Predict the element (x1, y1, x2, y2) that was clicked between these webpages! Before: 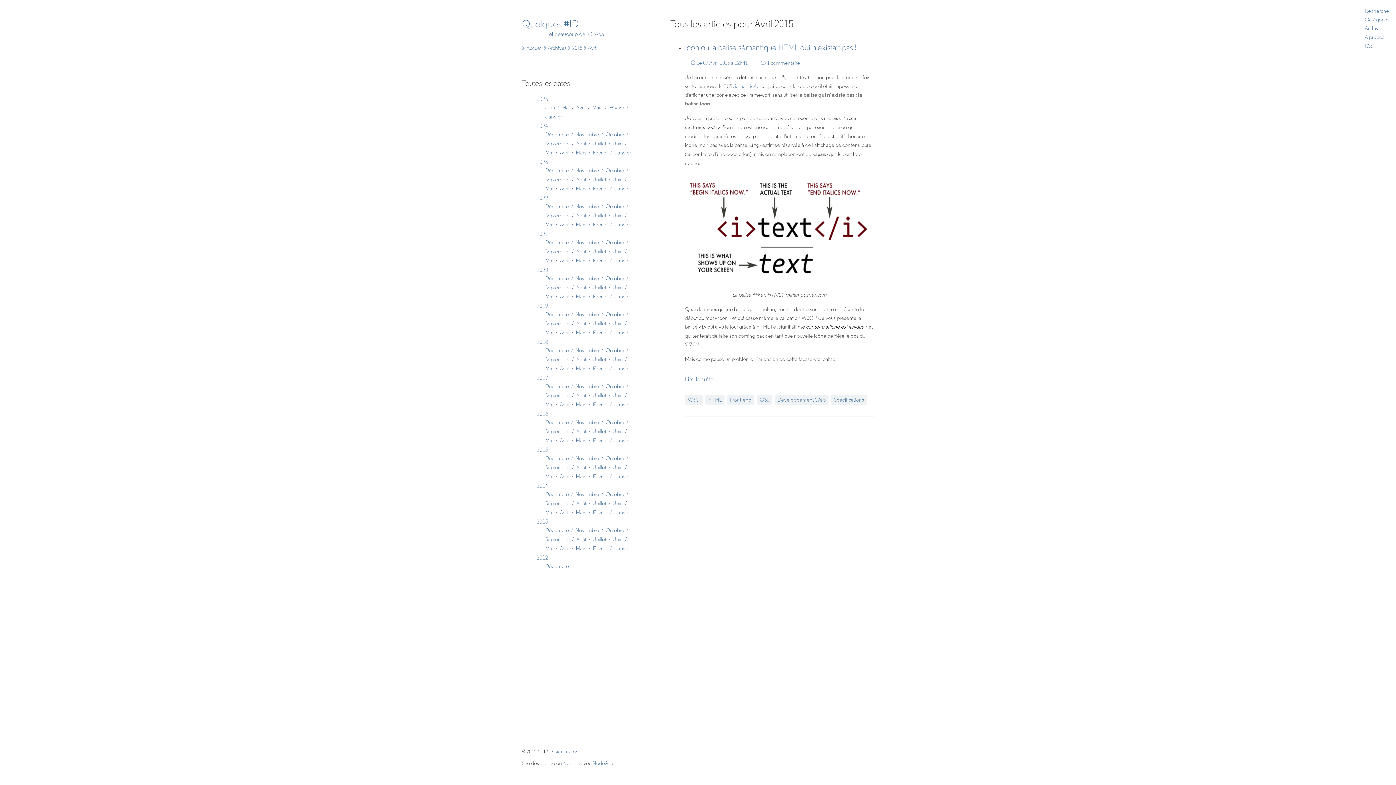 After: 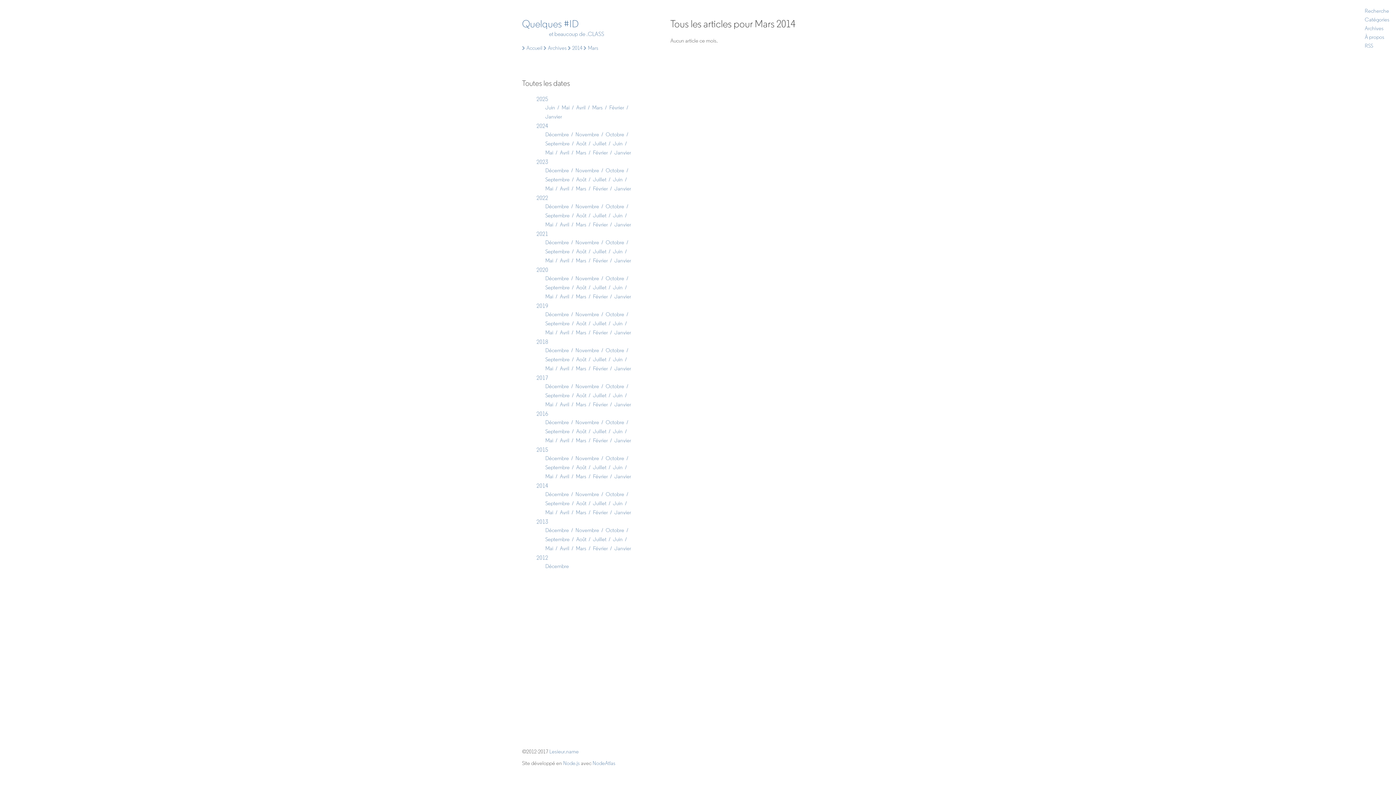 Action: label: Mars bbox: (576, 509, 592, 516)